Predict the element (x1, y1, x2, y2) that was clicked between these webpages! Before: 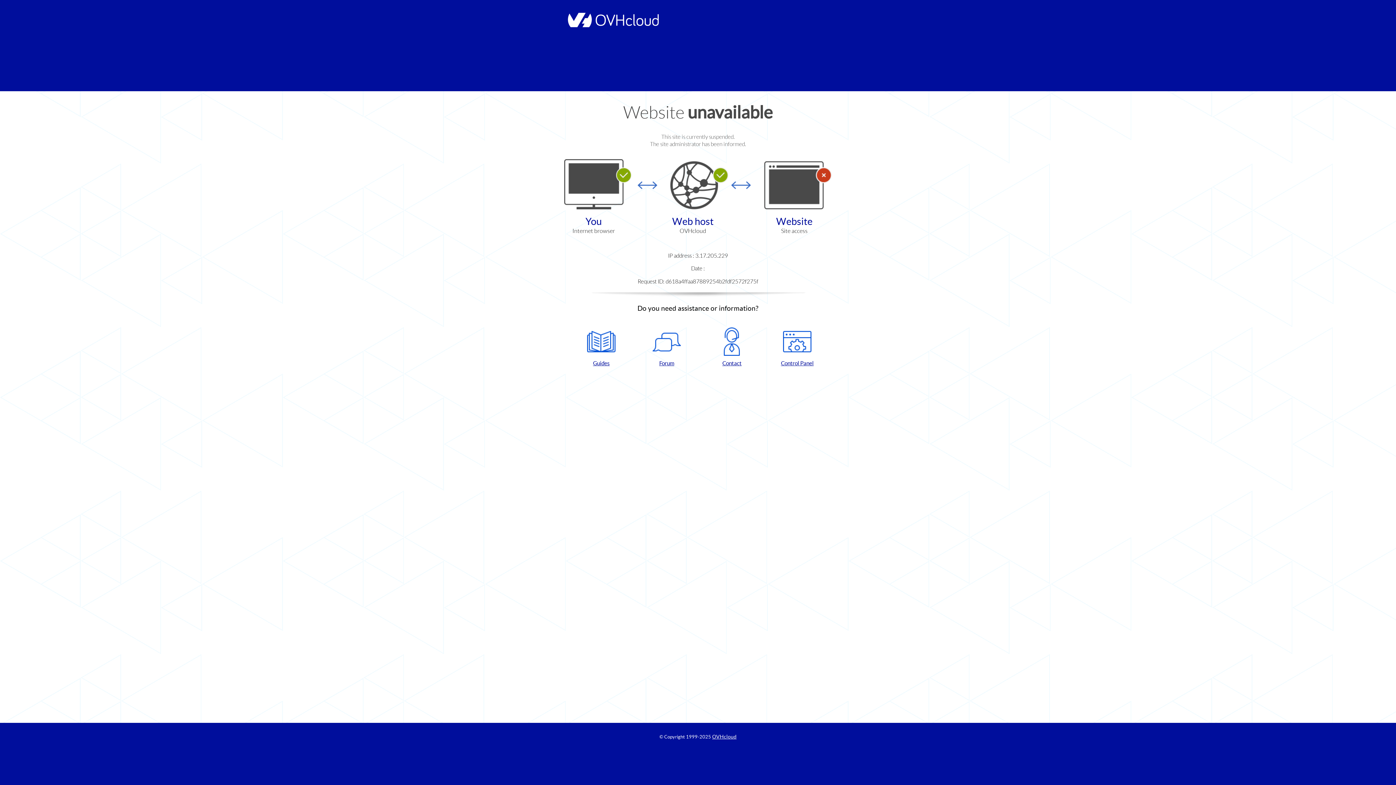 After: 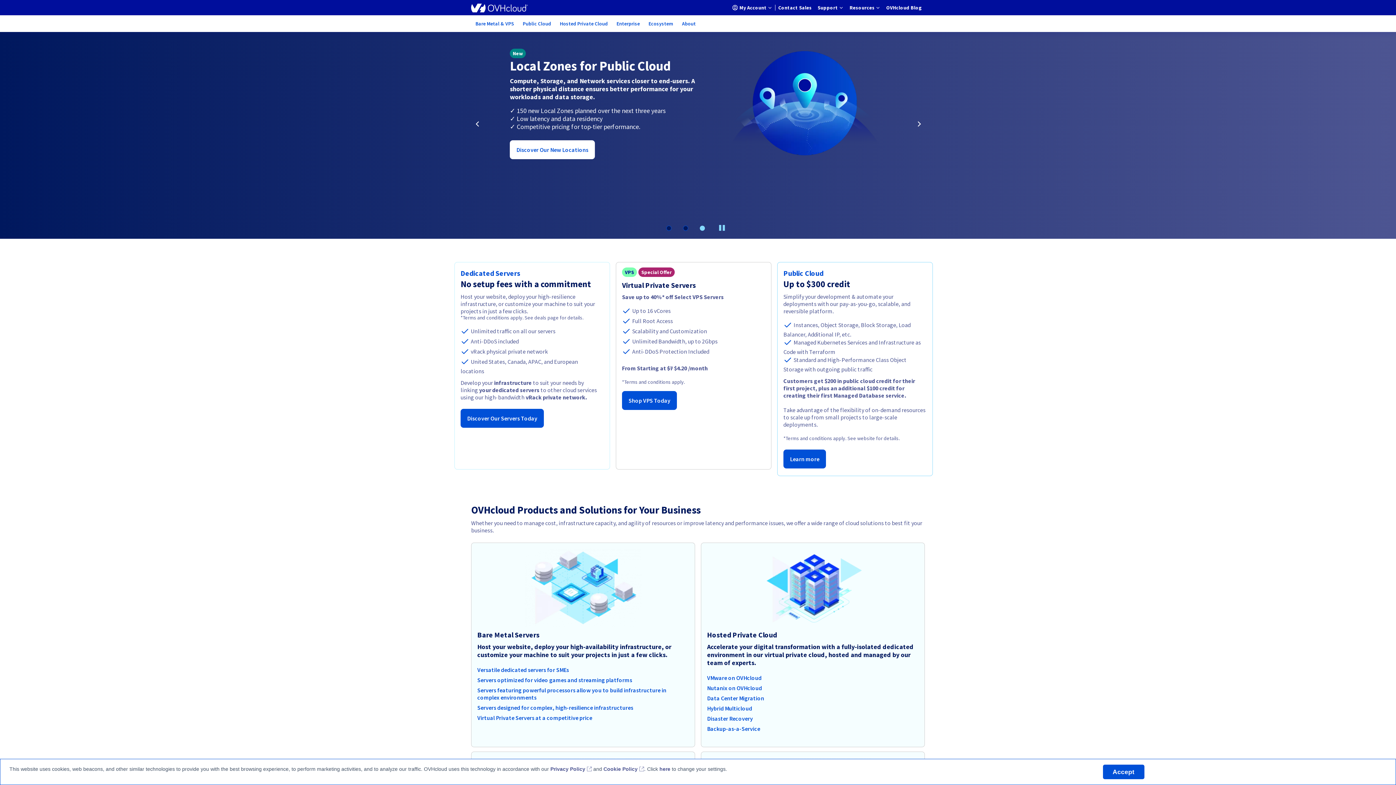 Action: bbox: (564, 22, 658, 28)